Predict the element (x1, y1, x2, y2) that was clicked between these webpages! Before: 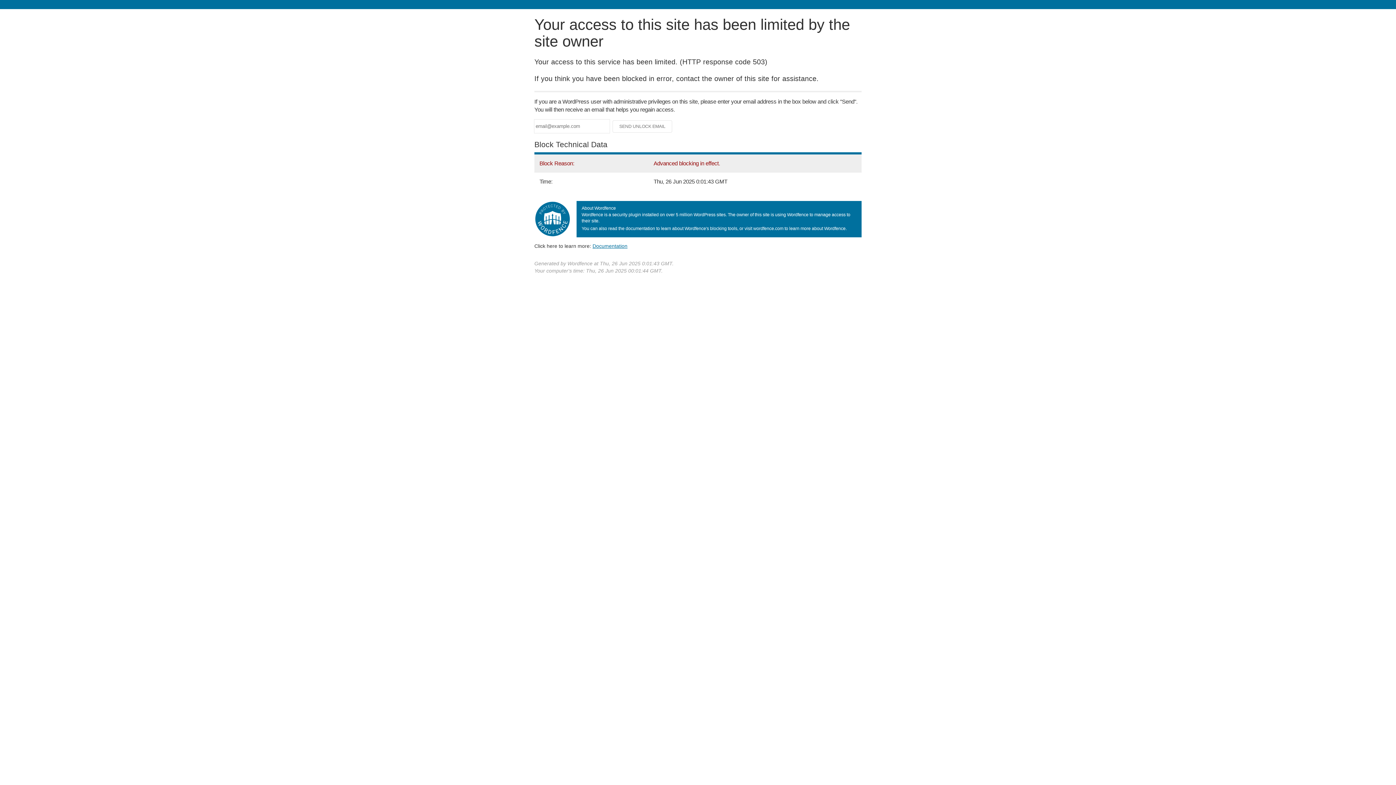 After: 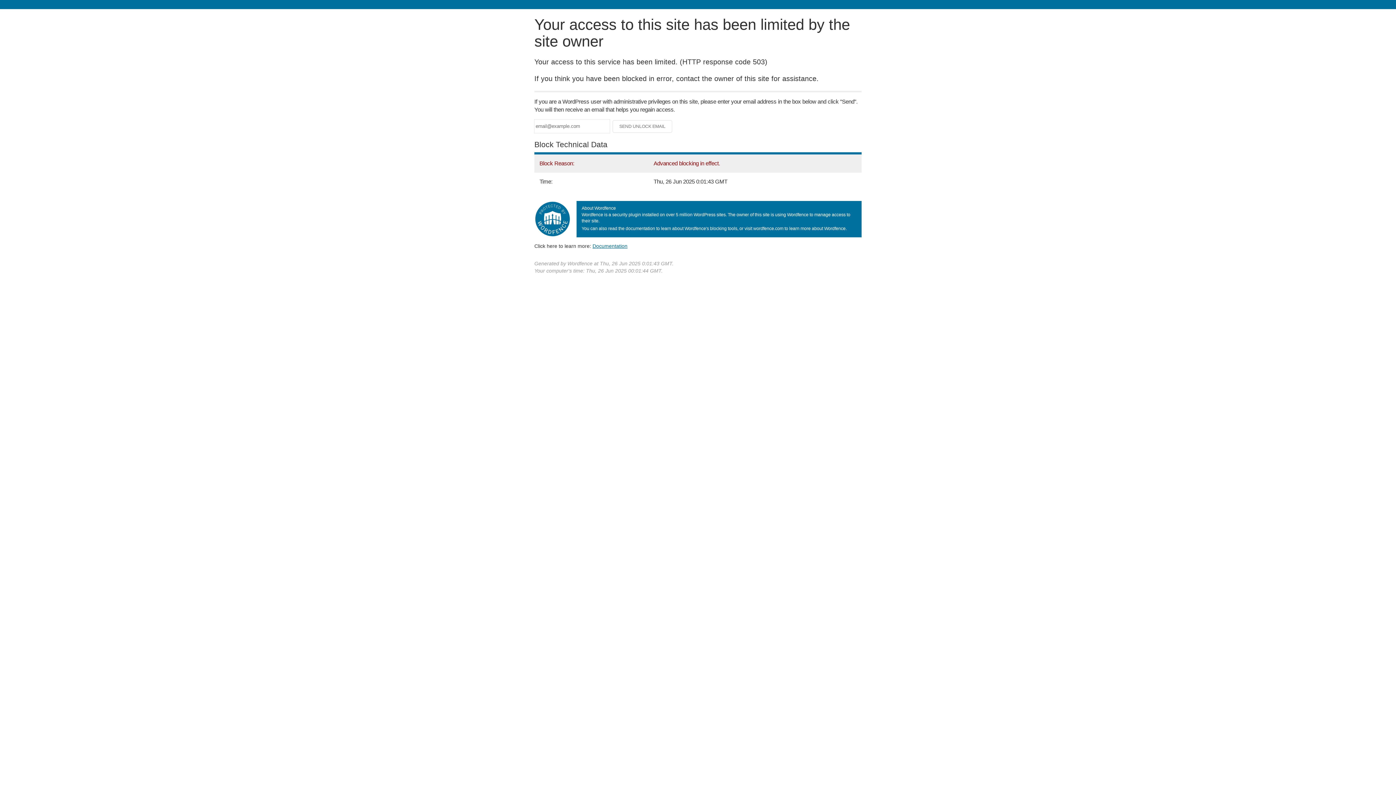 Action: label: Documentation bbox: (592, 243, 627, 248)